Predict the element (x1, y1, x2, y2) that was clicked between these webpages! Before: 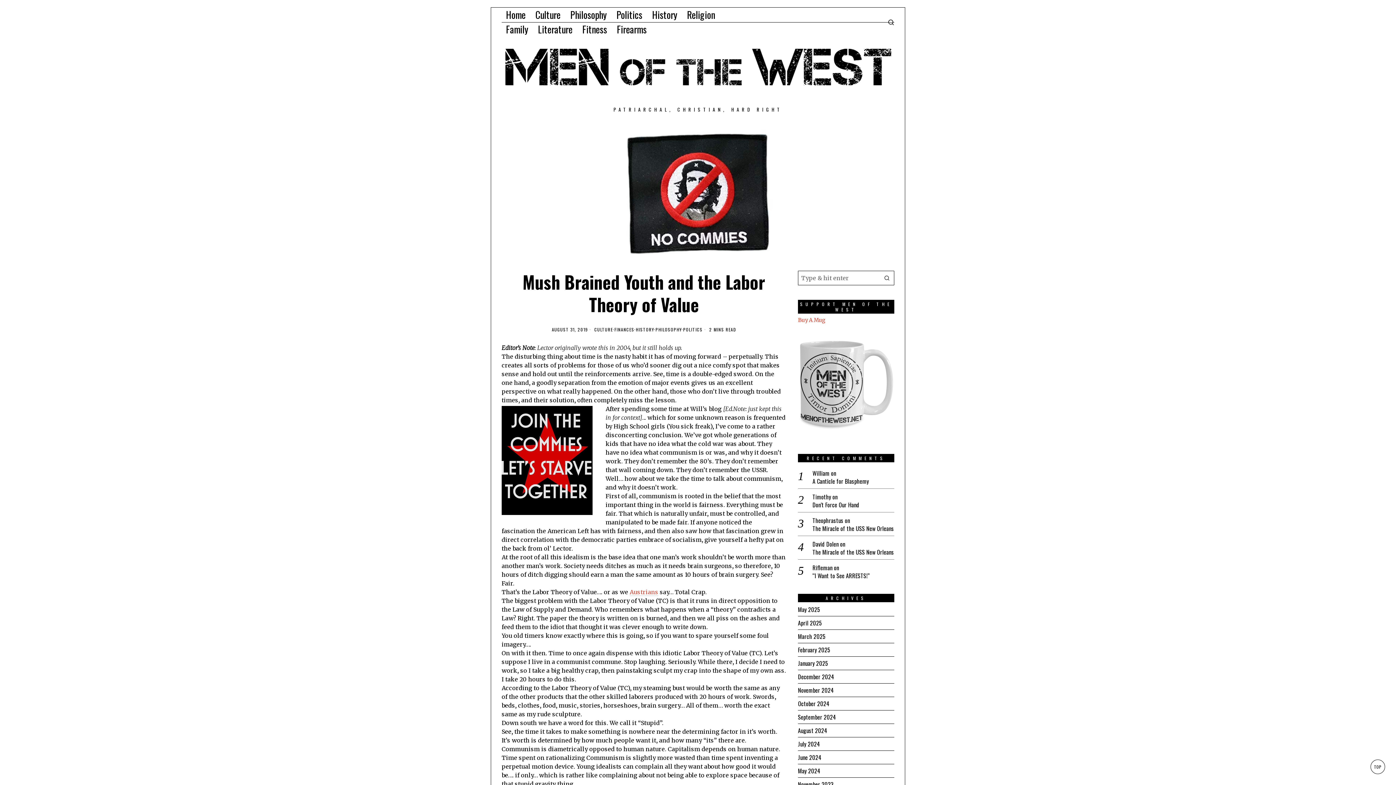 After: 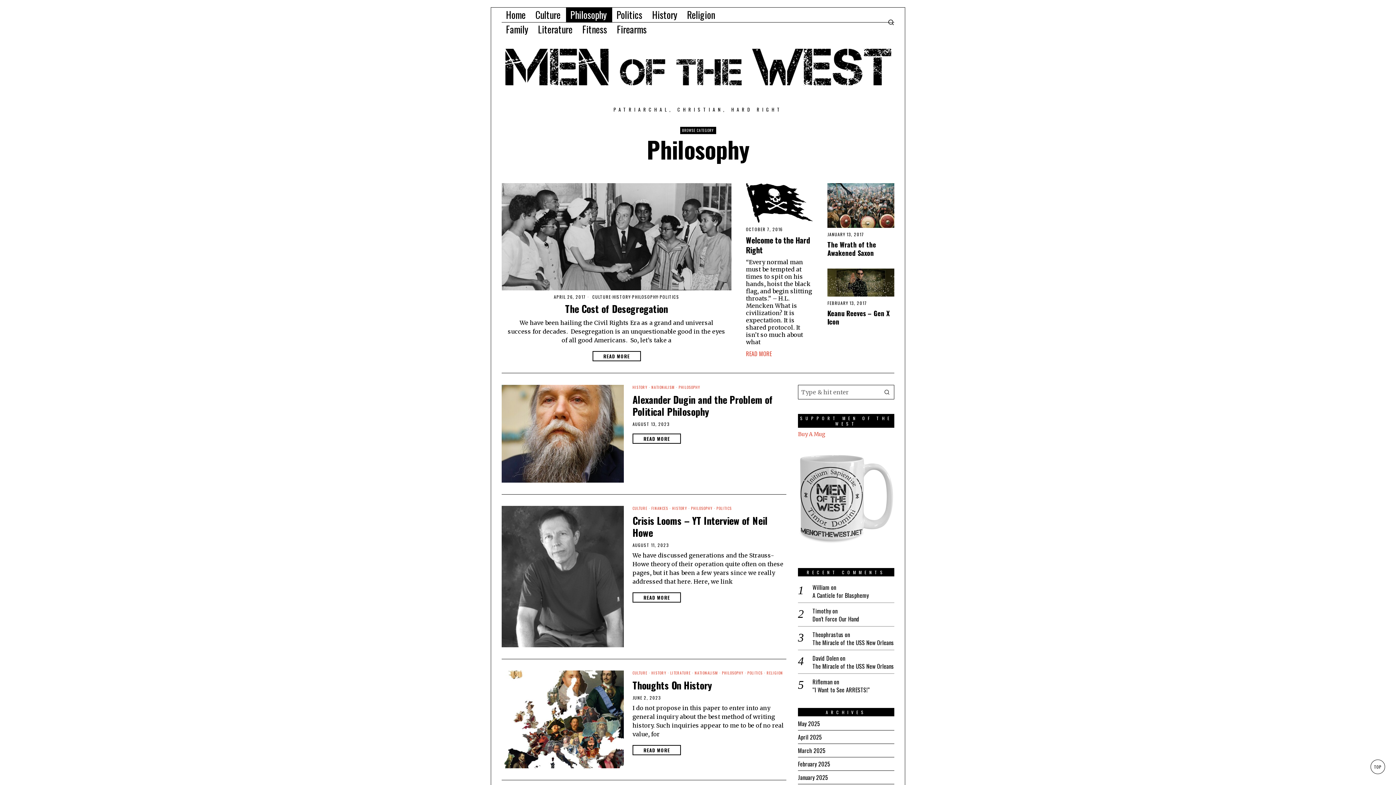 Action: bbox: (566, 7, 612, 22) label: Philosophy